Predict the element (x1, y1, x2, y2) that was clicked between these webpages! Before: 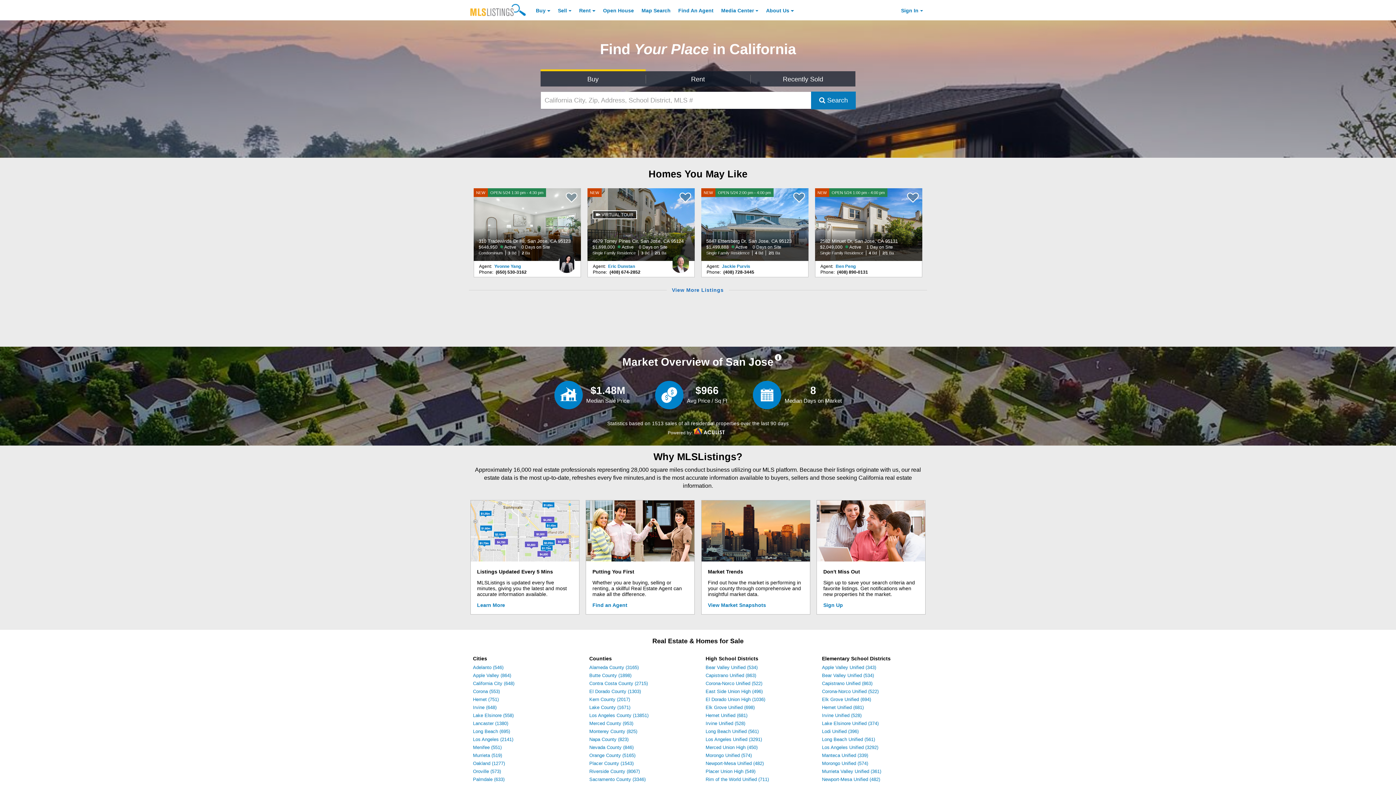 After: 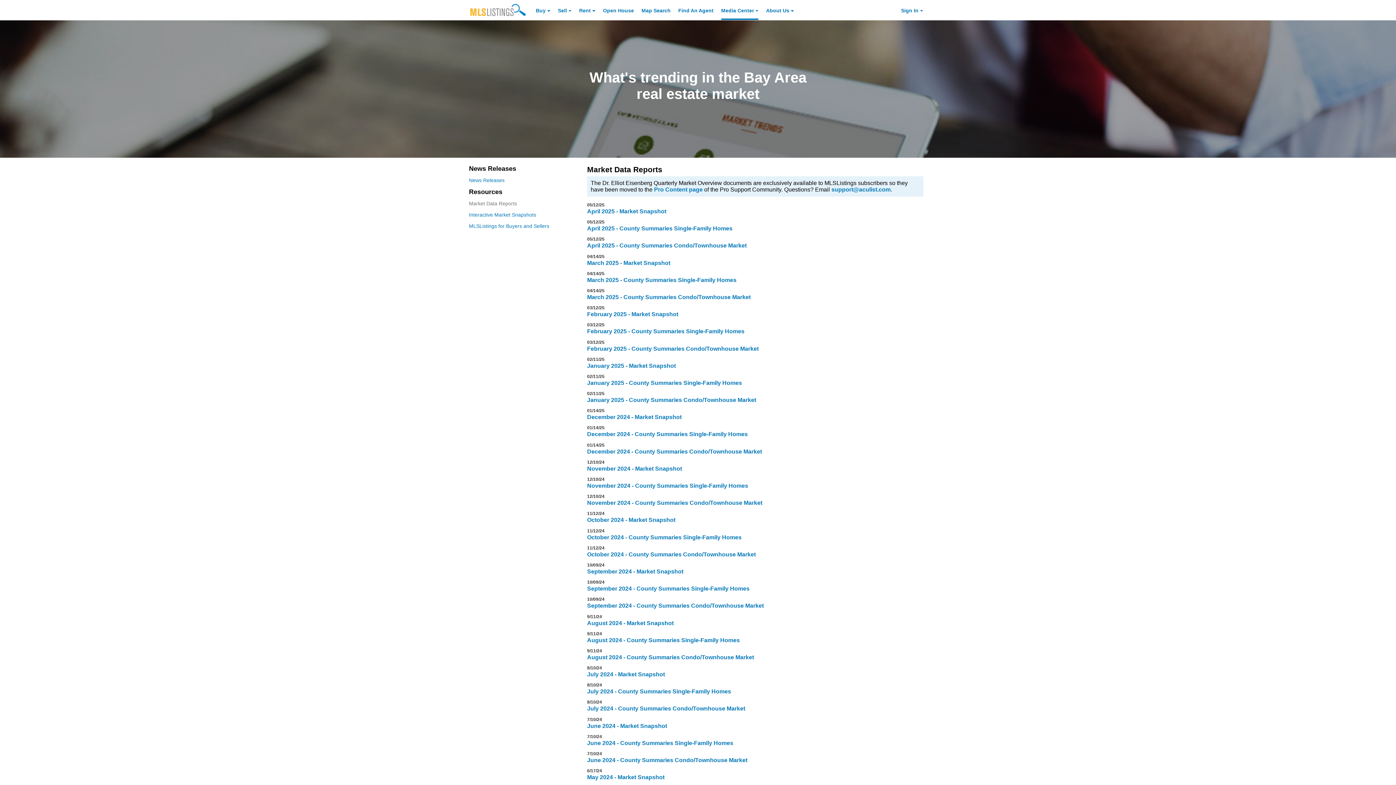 Action: label: View Market Snapshots bbox: (708, 602, 766, 608)